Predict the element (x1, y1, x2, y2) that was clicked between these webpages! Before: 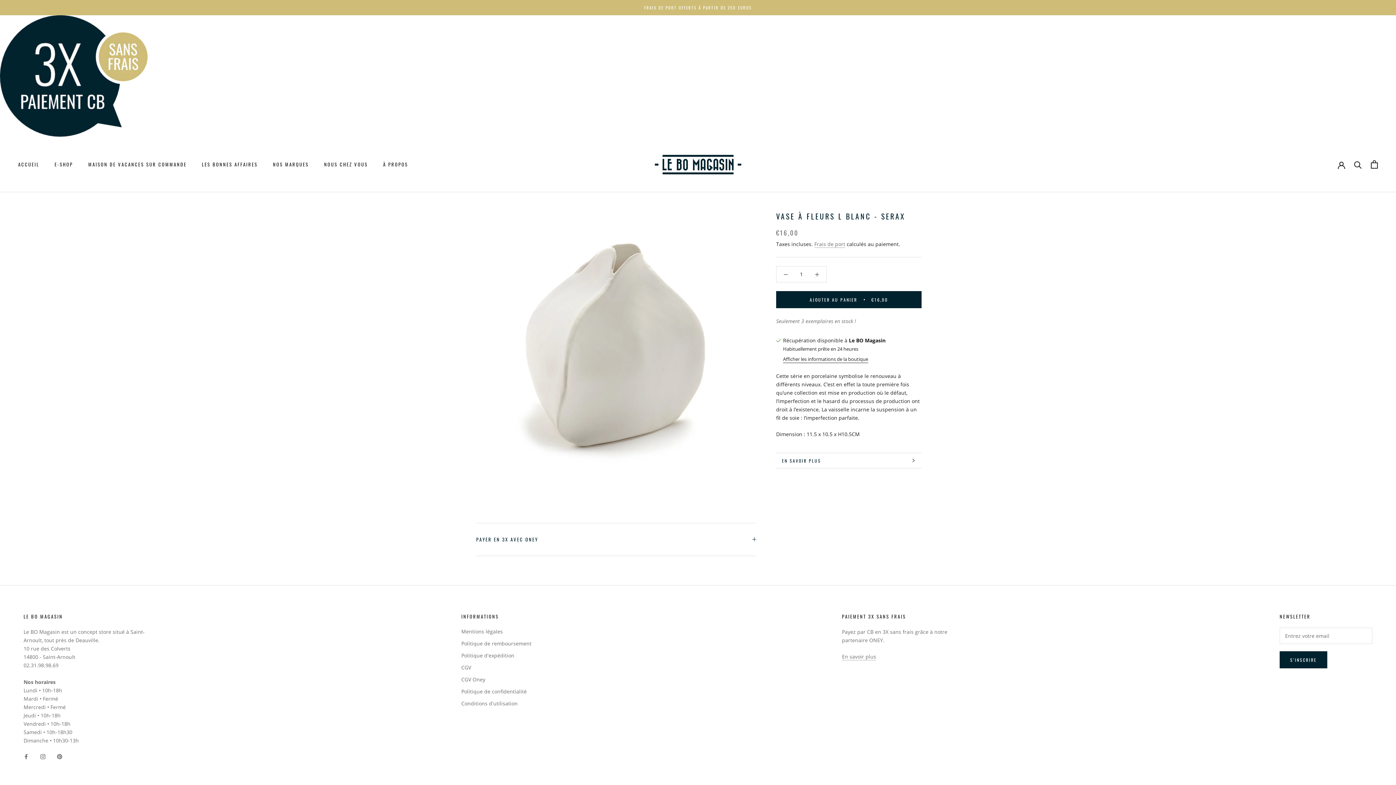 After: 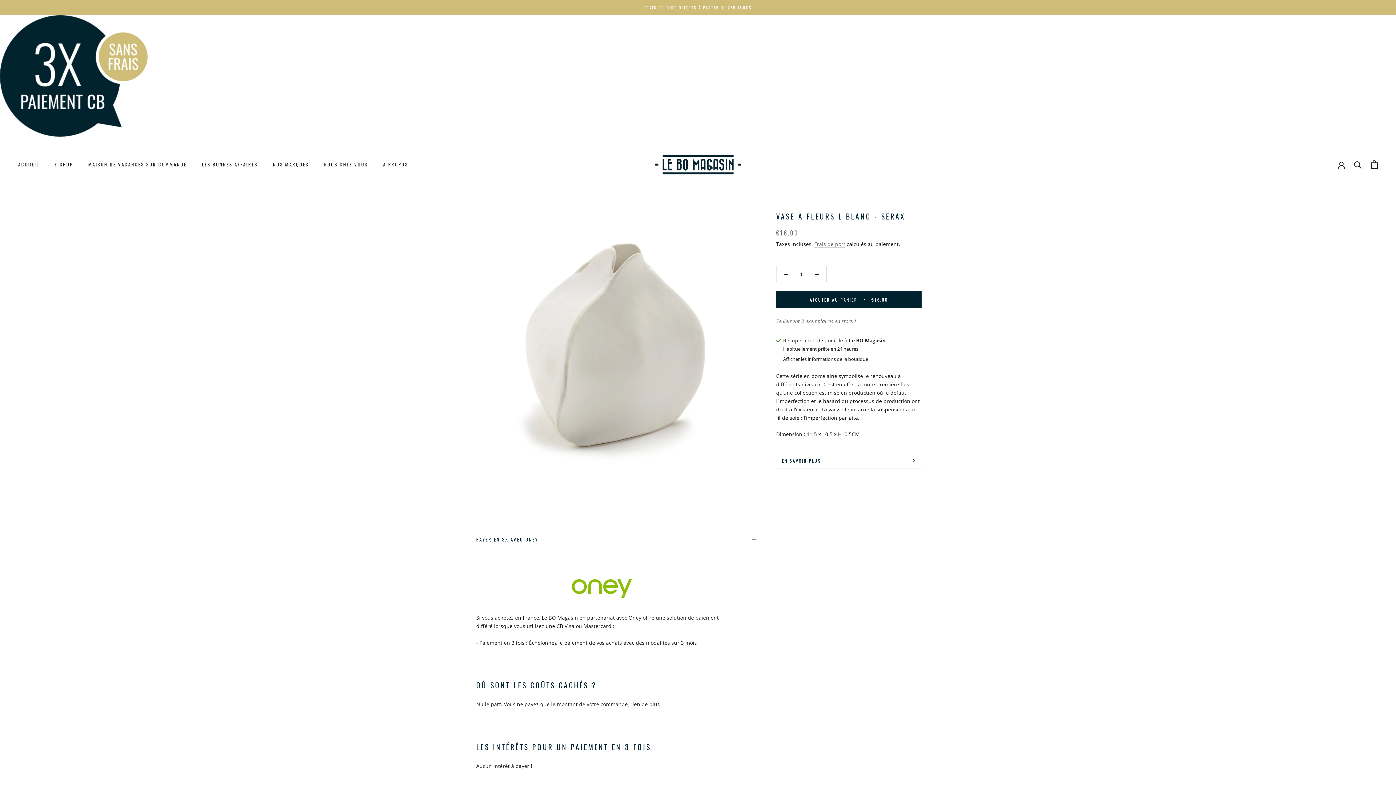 Action: label: PAYER EN 3X AVEC ONEY bbox: (476, 523, 756, 555)